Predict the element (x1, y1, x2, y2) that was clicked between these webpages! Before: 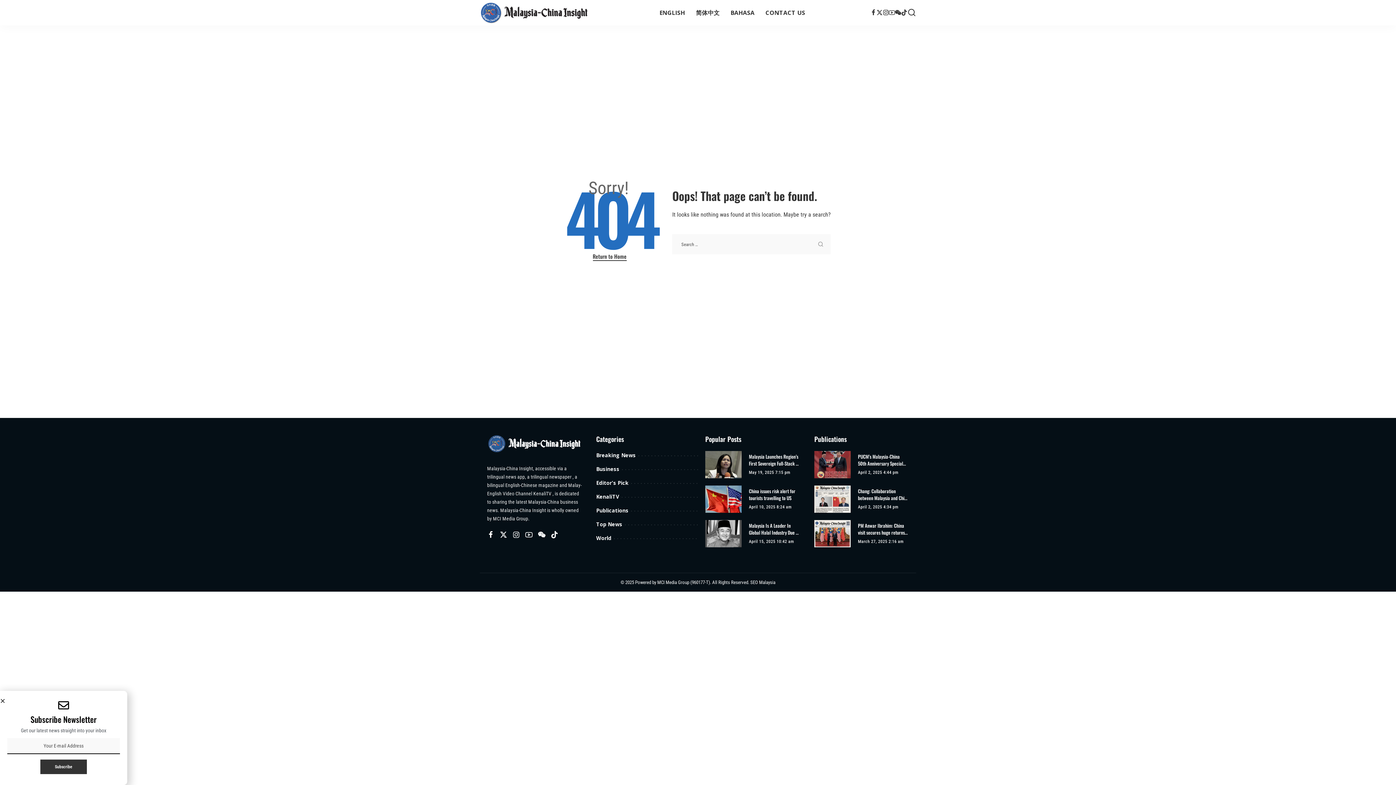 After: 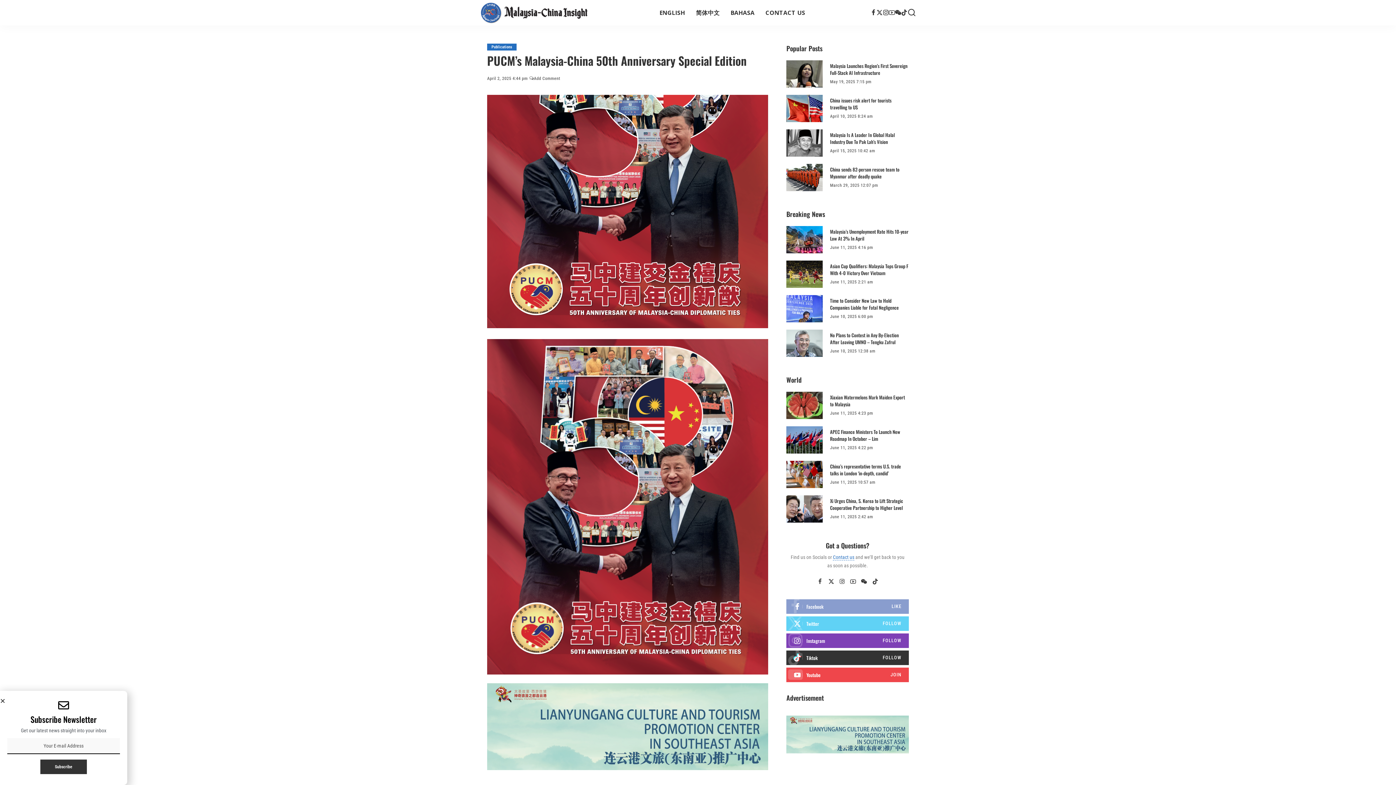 Action: label: PUCM’s Malaysia-China 50th Anniversary Special Edition bbox: (814, 451, 850, 478)